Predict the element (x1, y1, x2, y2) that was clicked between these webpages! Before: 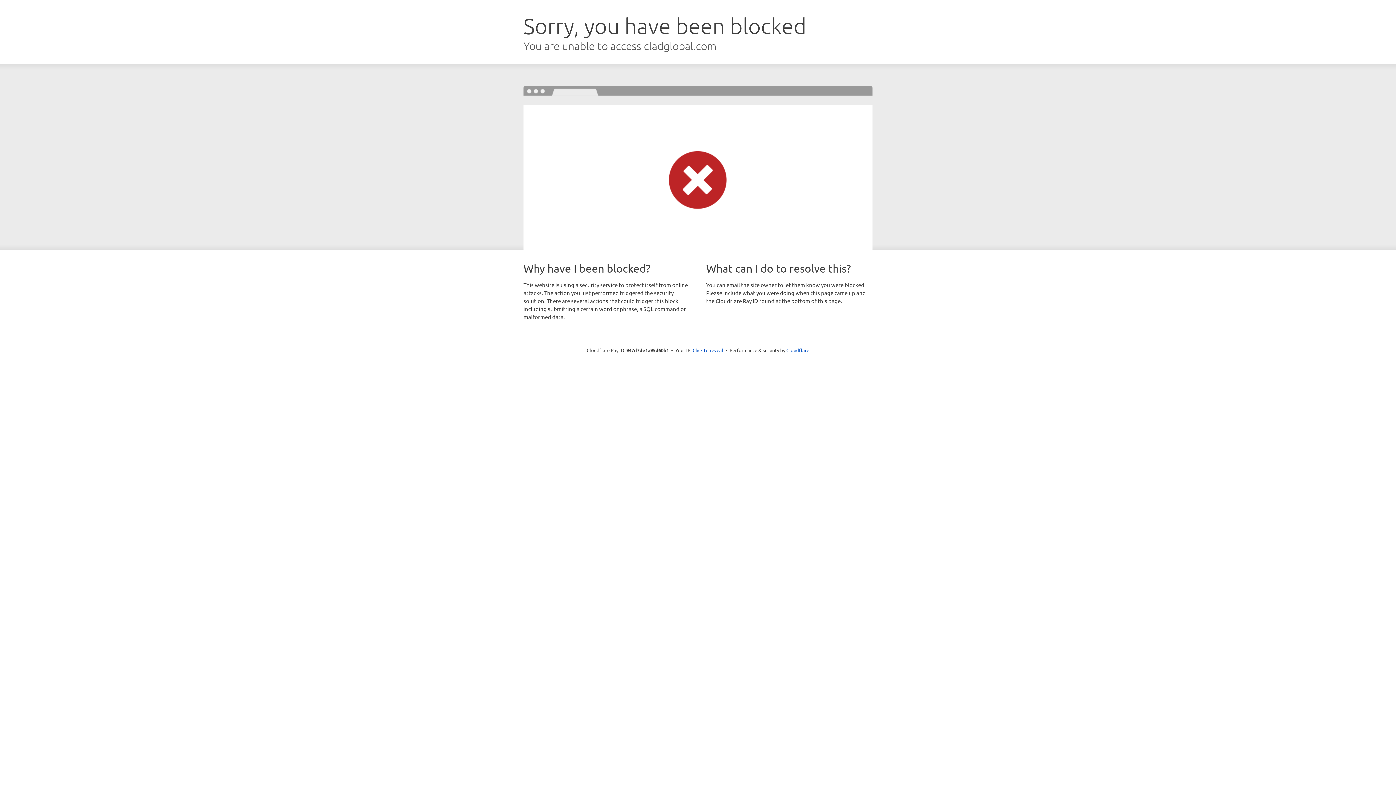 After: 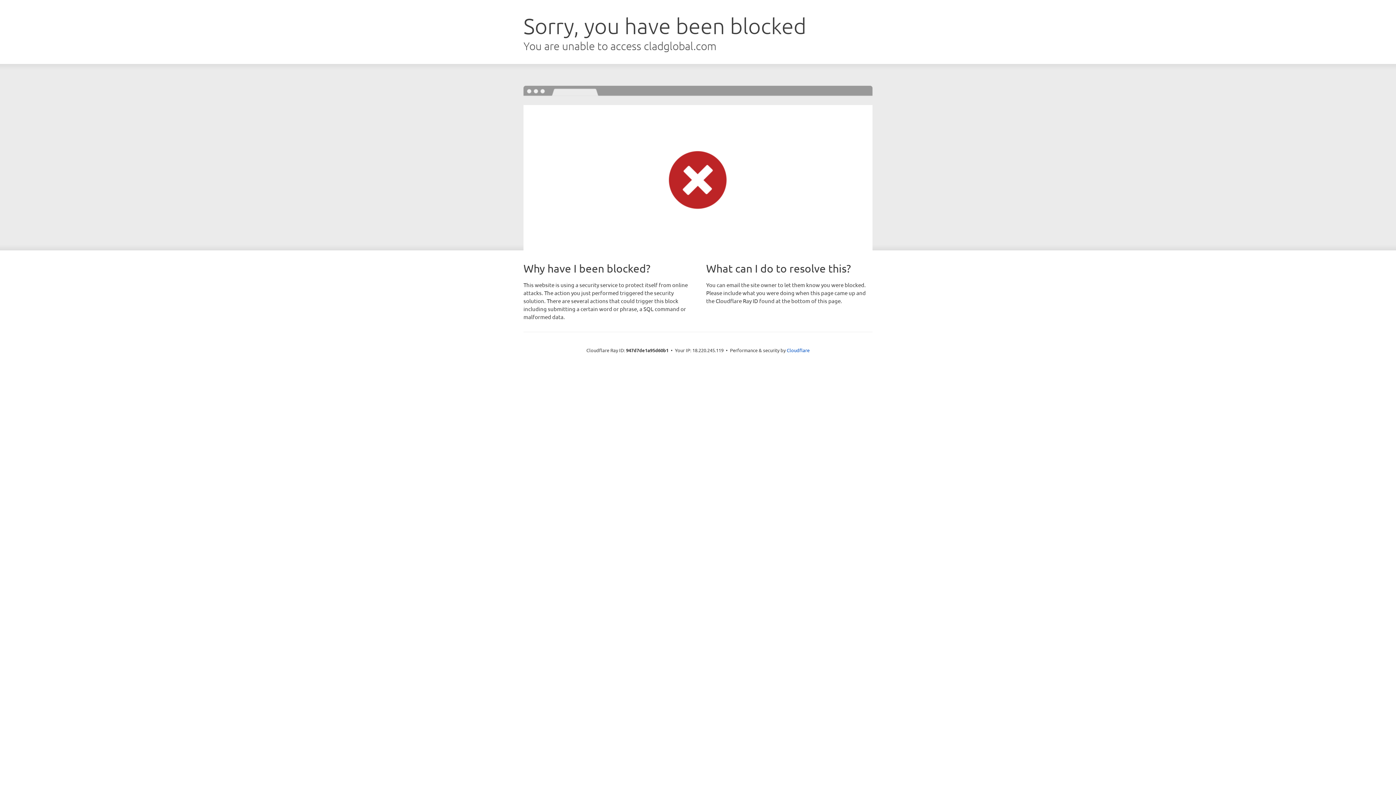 Action: label: Click to reveal bbox: (692, 346, 723, 353)